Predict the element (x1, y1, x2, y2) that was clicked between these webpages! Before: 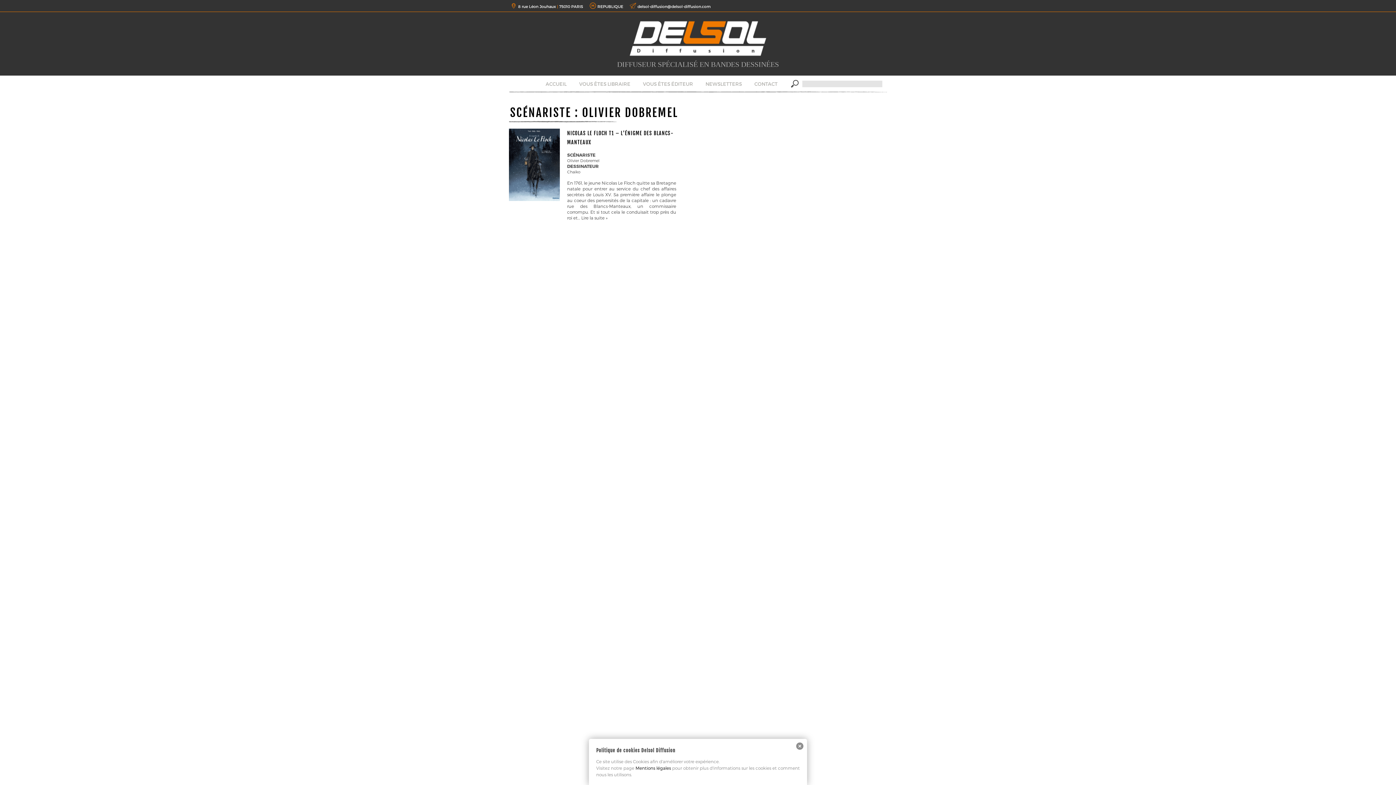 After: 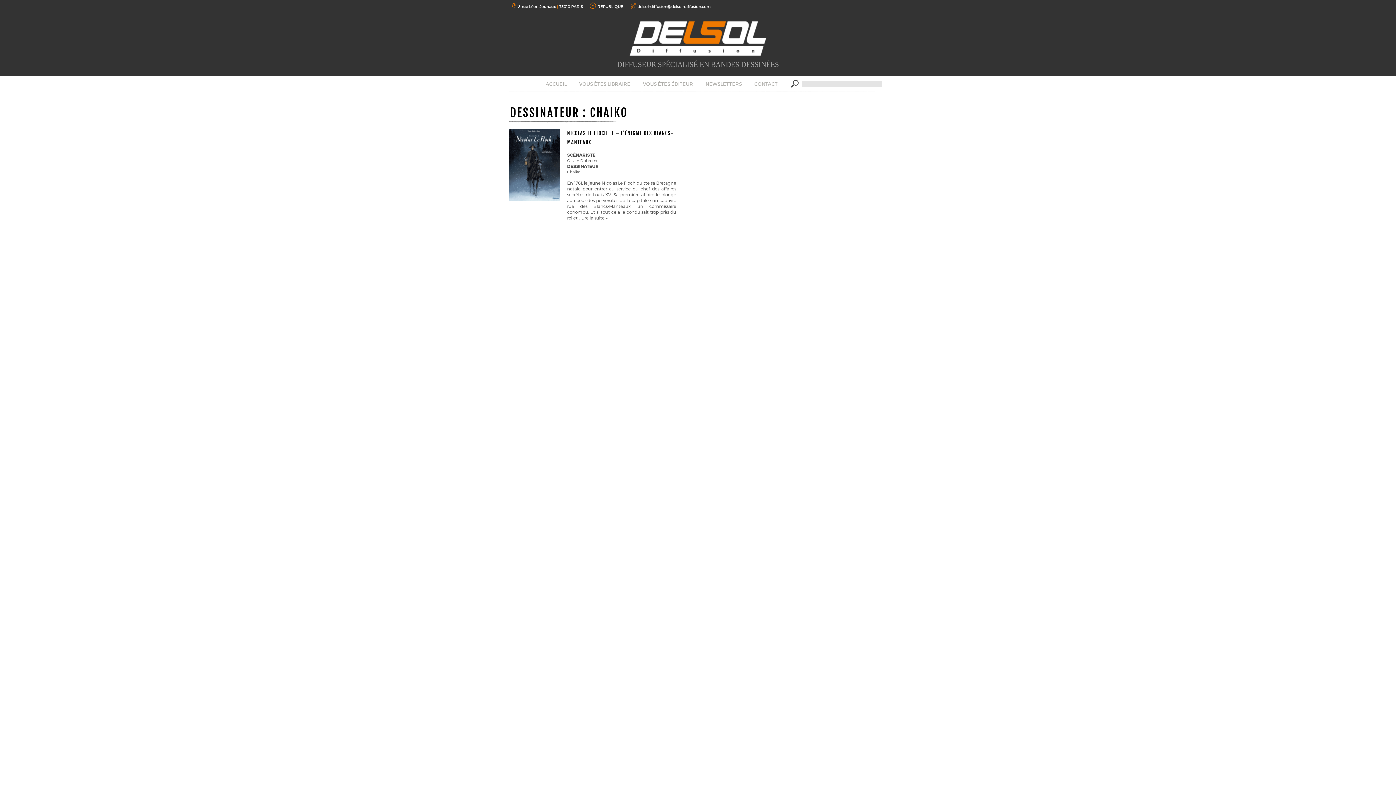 Action: bbox: (567, 169, 580, 174) label: Chaiko